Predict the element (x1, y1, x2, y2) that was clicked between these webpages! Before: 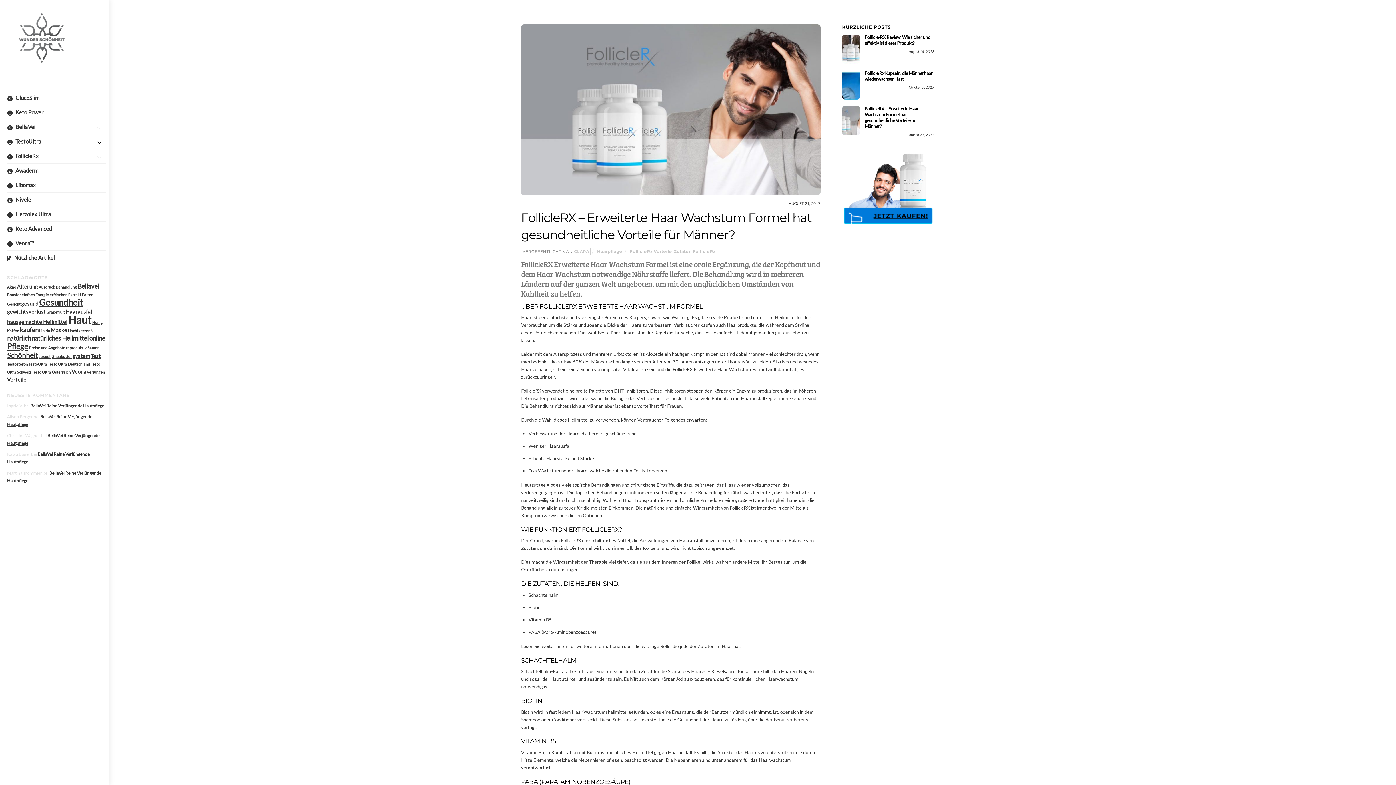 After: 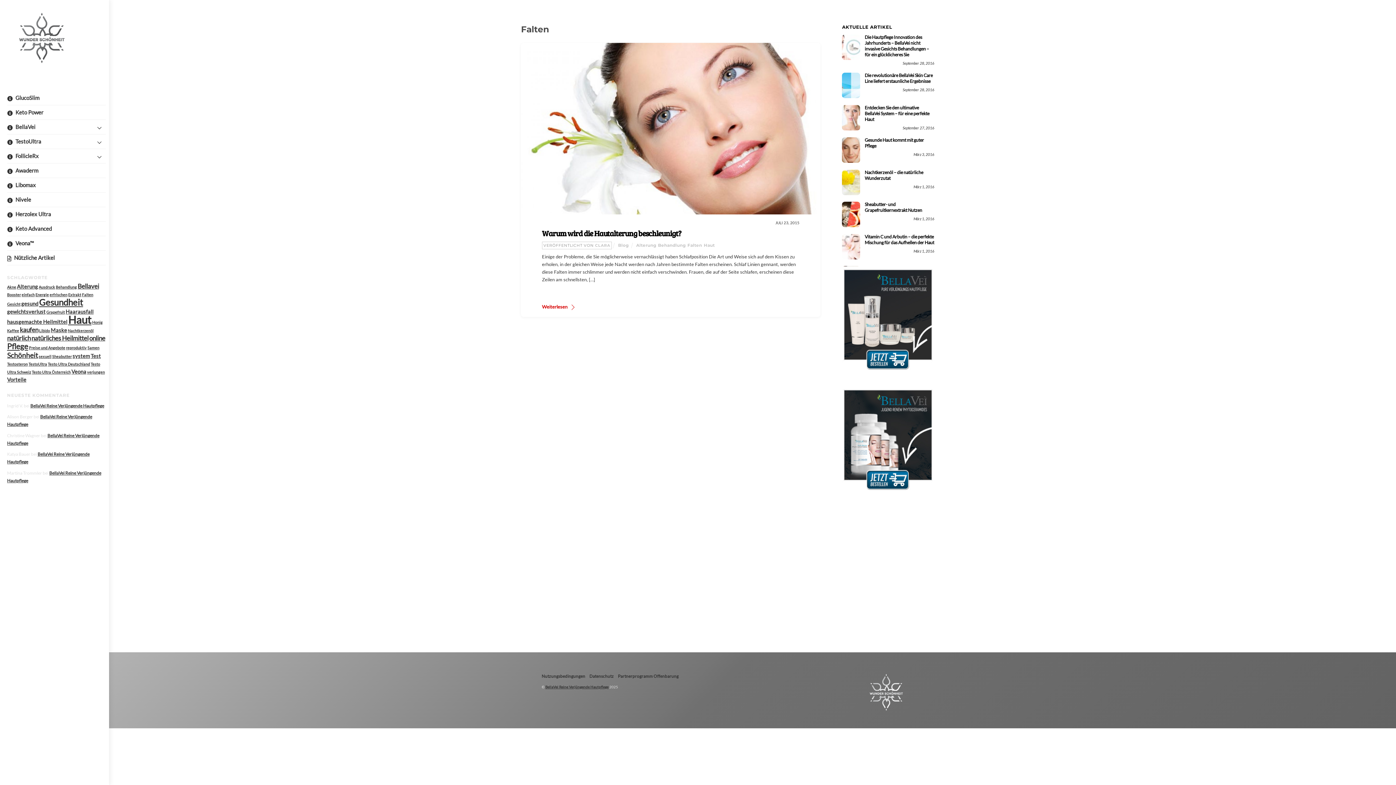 Action: bbox: (82, 292, 93, 297) label: Falten (1 Eintrag)